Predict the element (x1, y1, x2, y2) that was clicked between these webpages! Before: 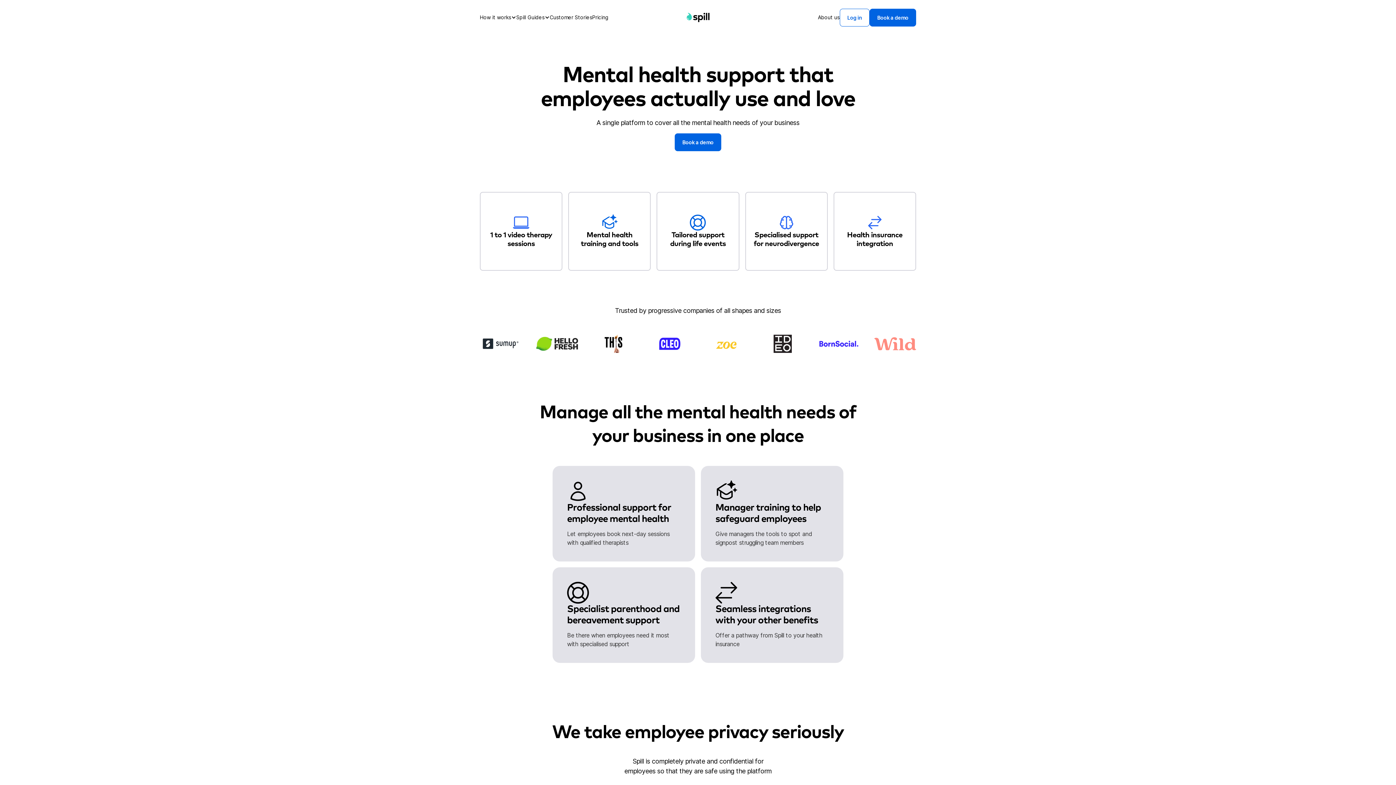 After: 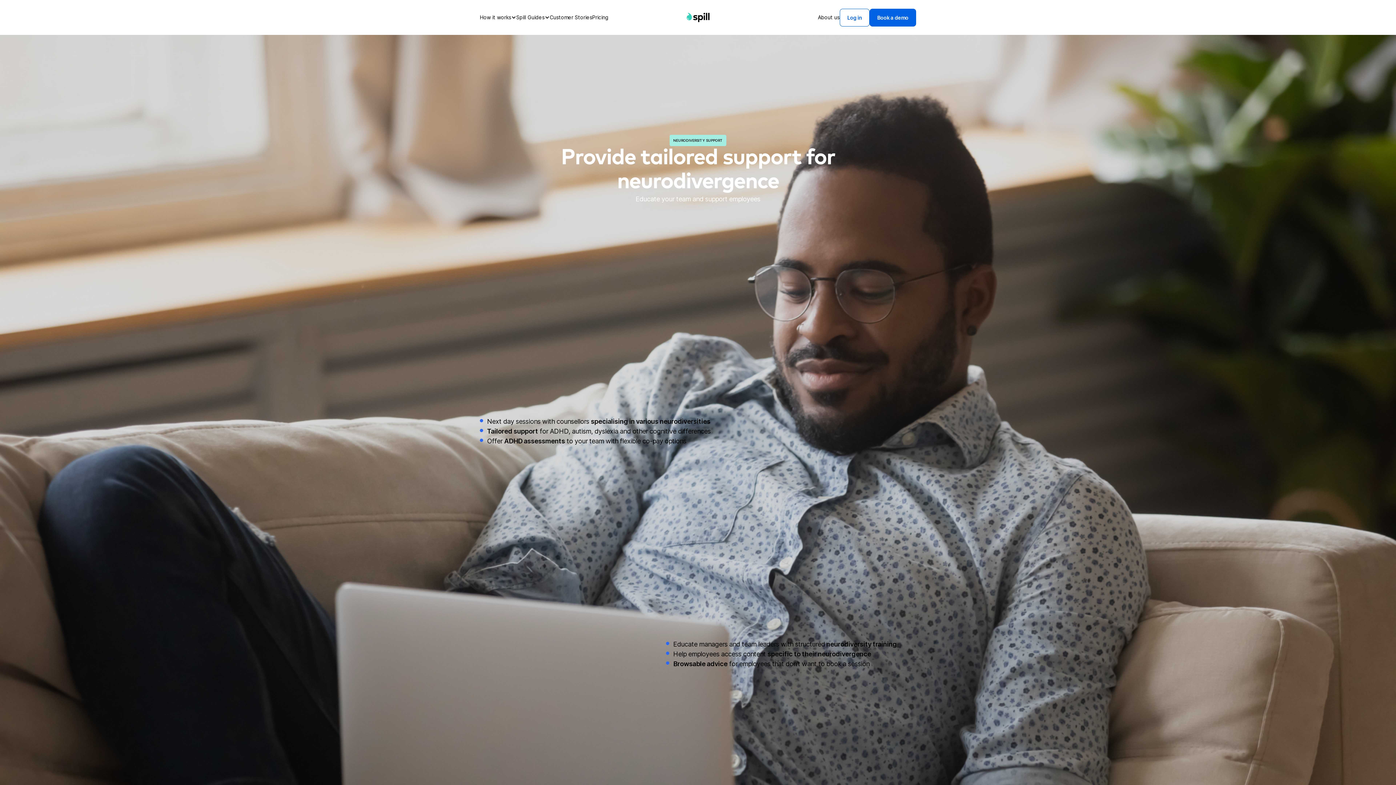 Action: label: Specialised support for neurodivergence bbox: (745, 192, 827, 270)